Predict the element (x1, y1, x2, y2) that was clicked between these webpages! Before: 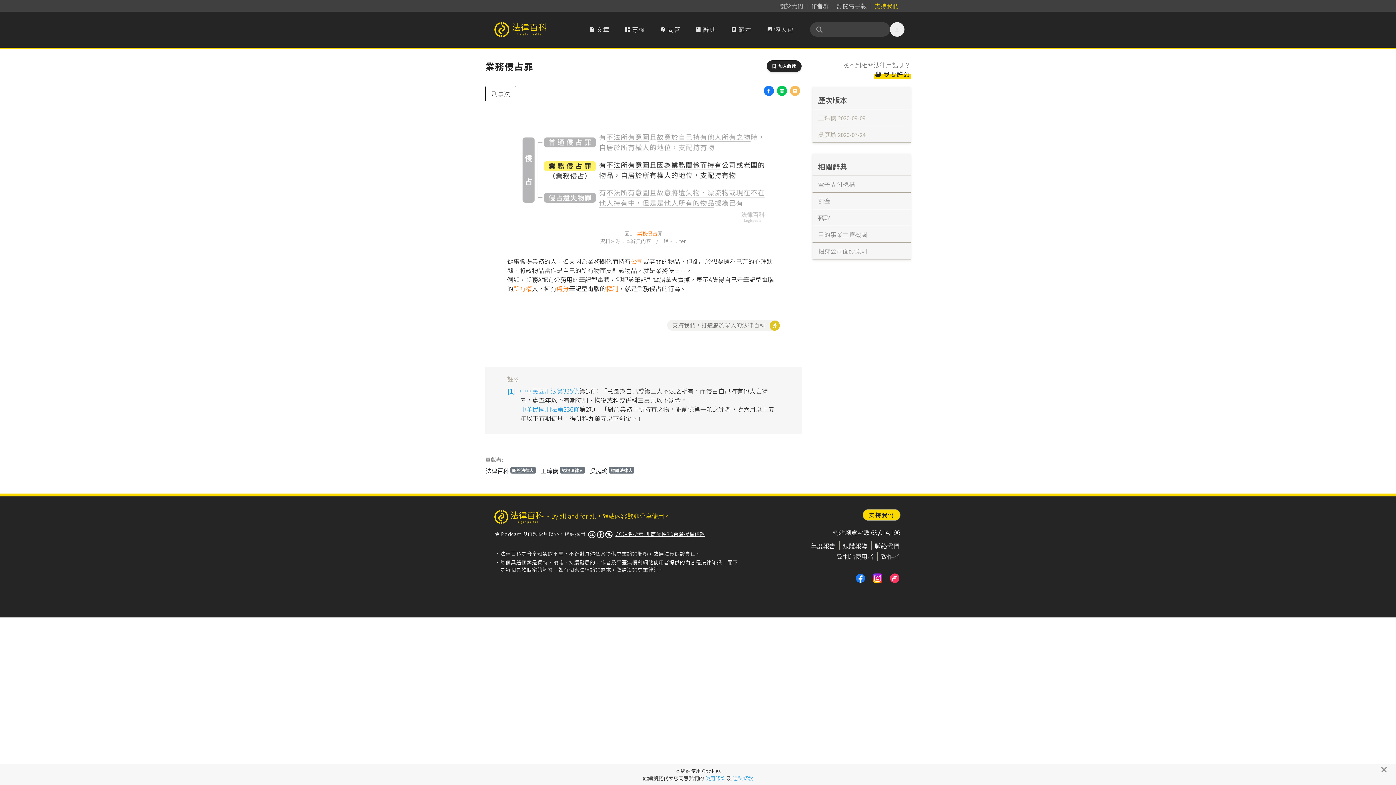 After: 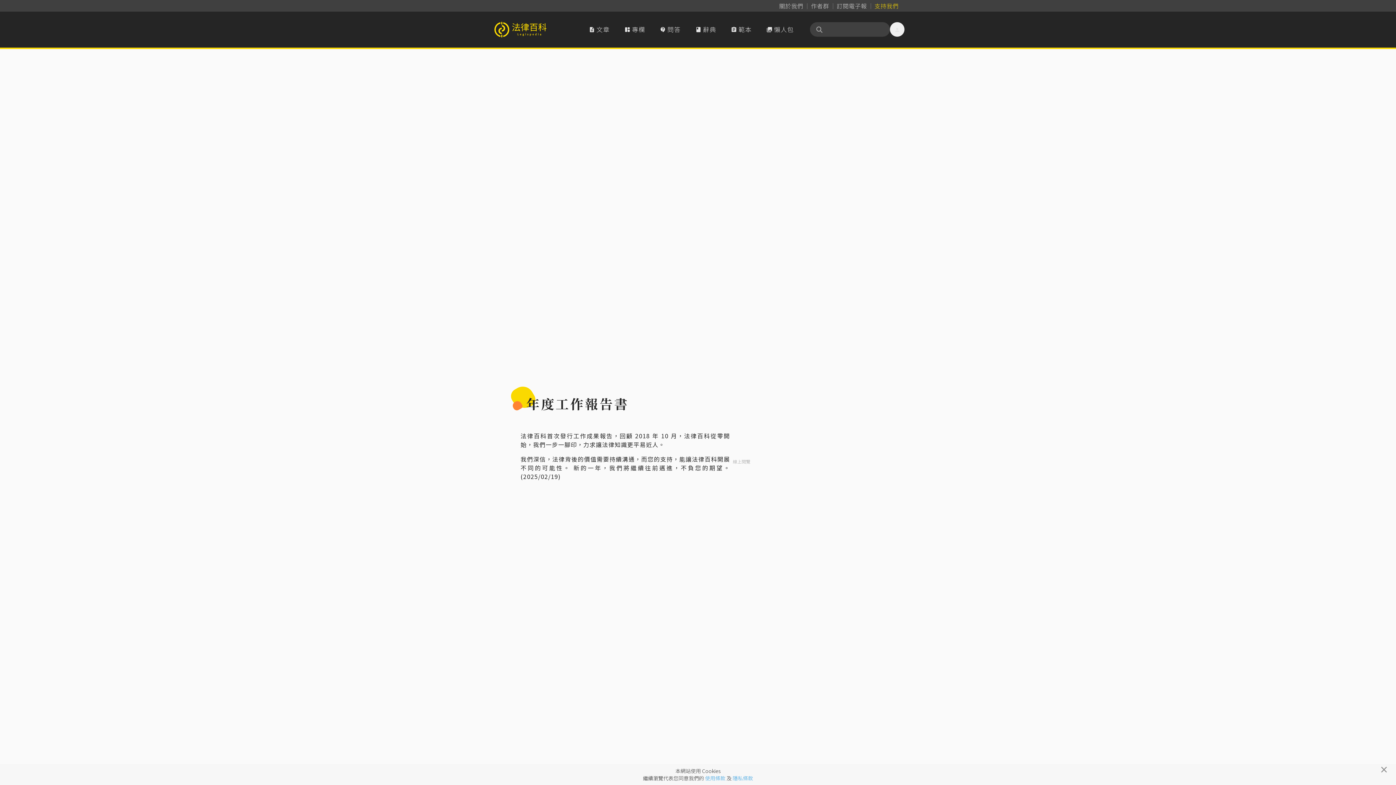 Action: bbox: (810, 541, 835, 550) label: 年度報告